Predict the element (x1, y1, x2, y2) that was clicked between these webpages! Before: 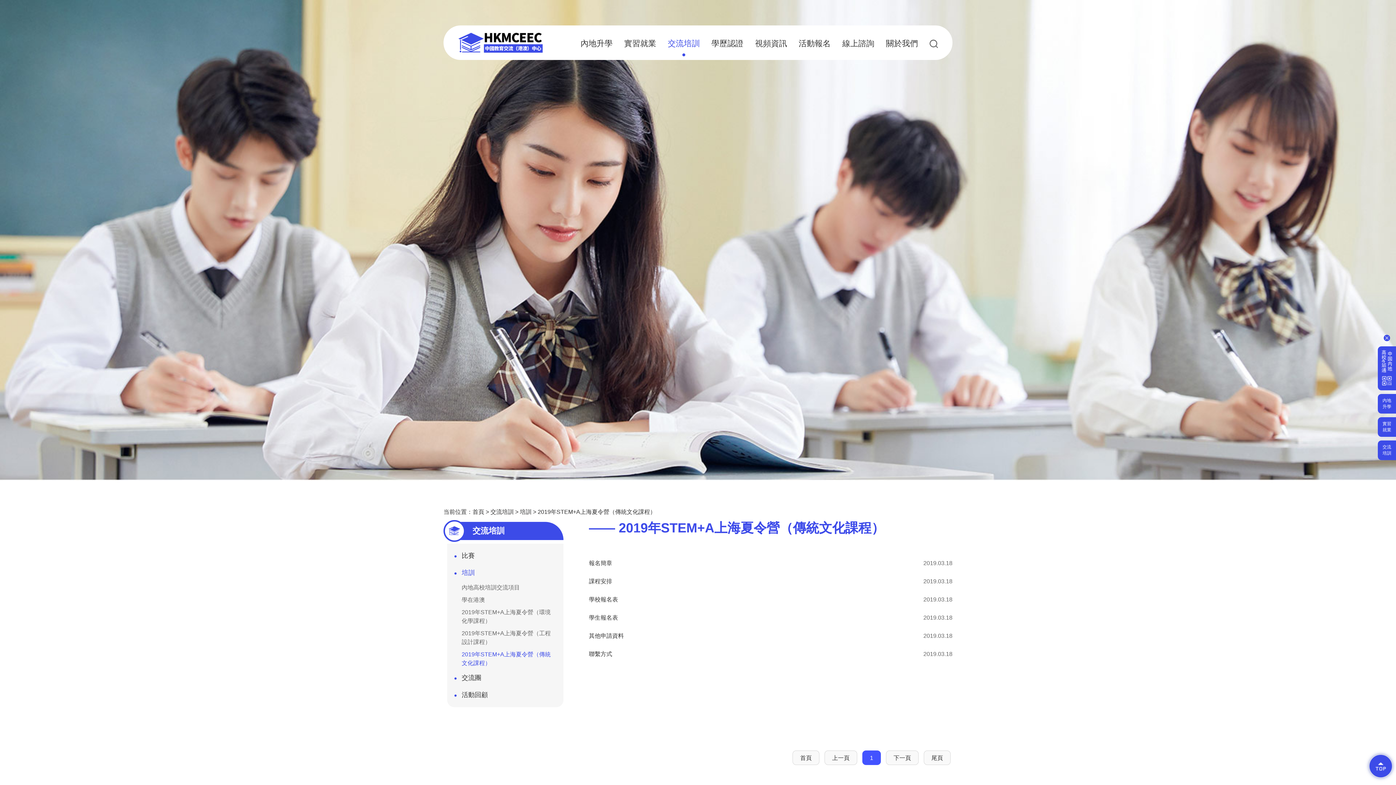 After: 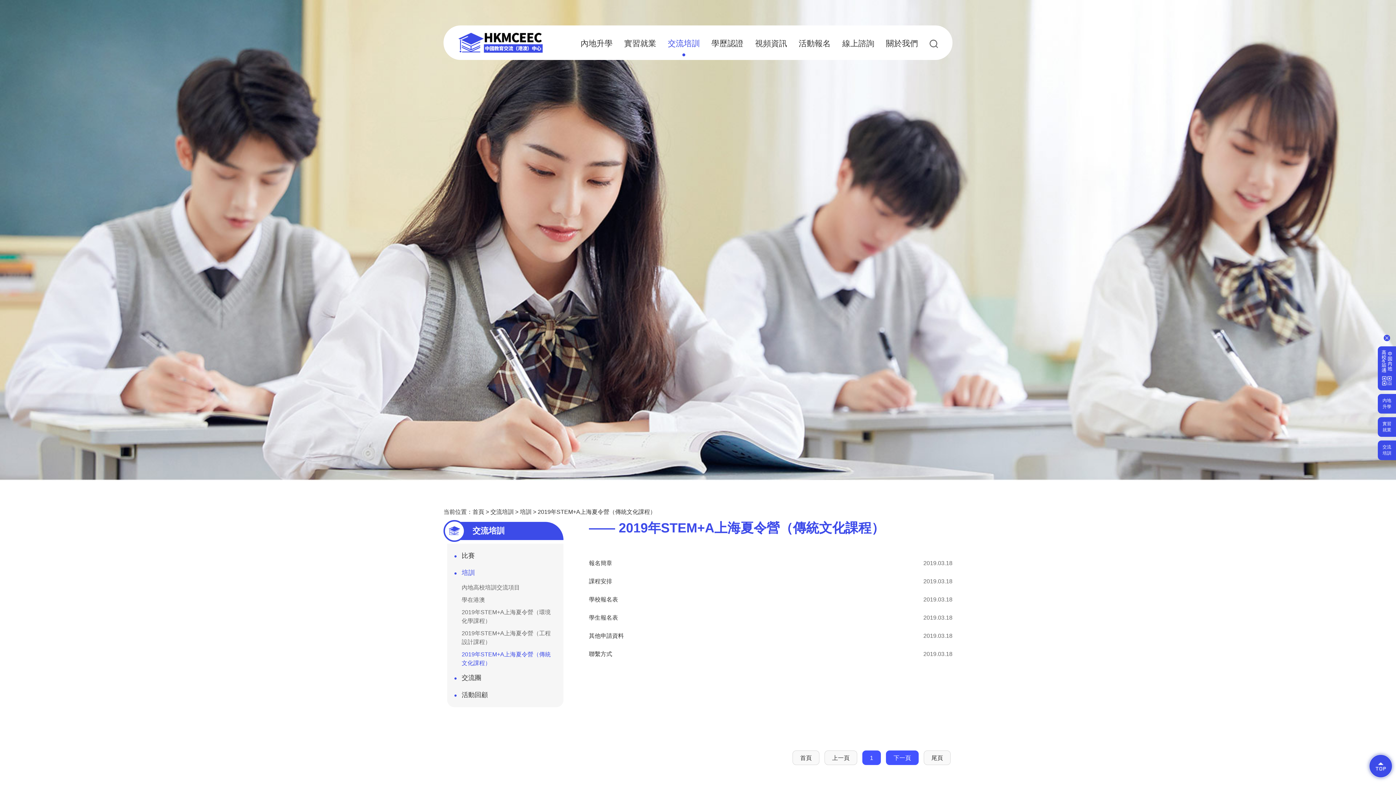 Action: bbox: (886, 750, 918, 765) label: 下一頁